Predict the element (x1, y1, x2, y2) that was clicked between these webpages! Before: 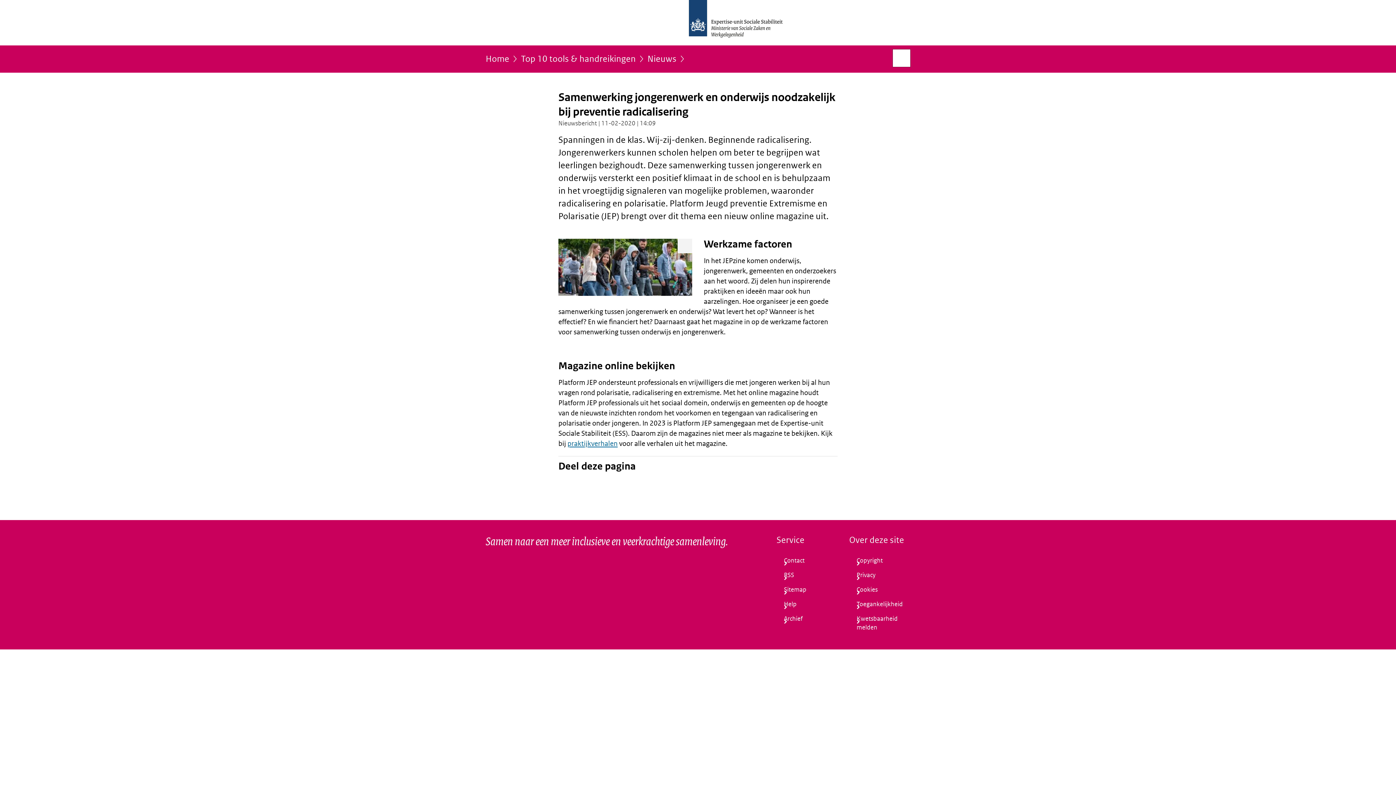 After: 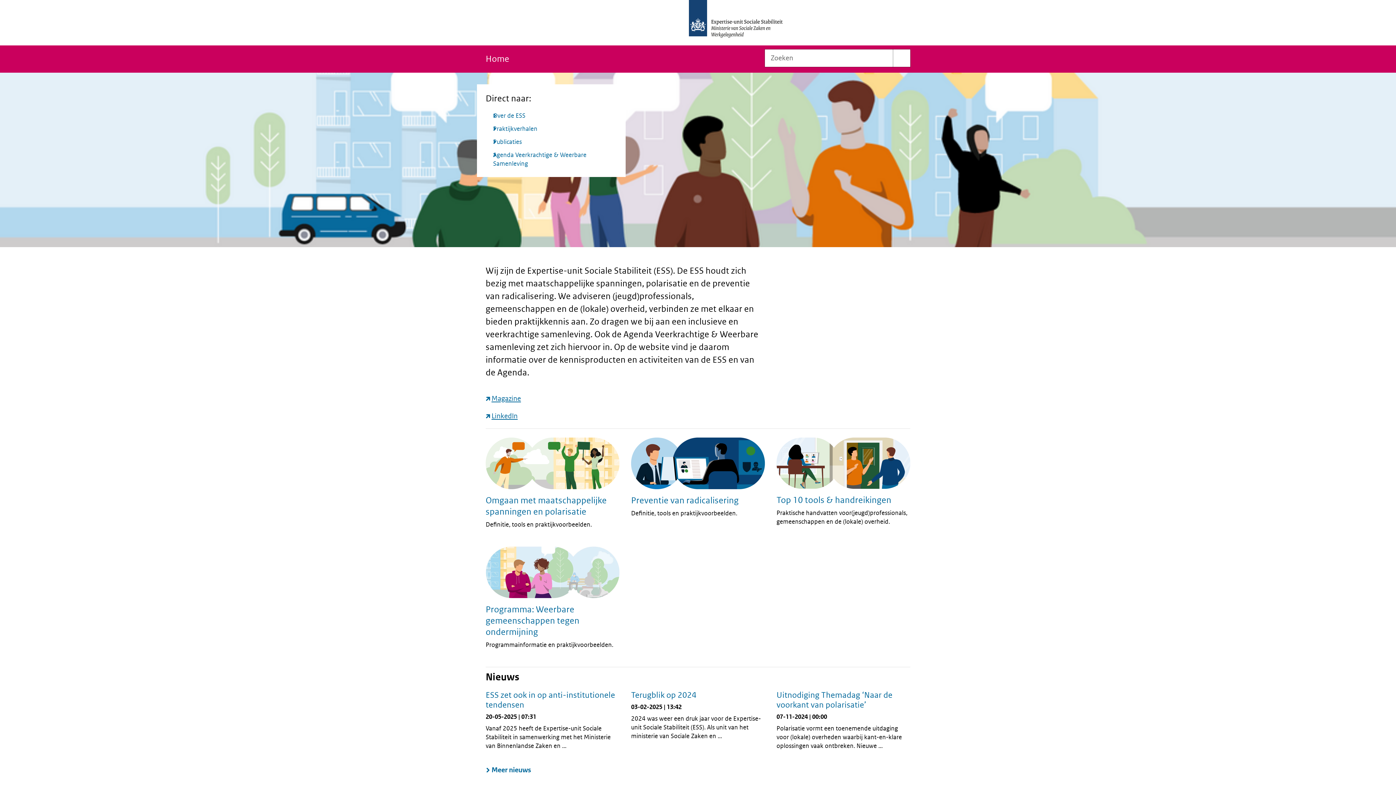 Action: label: Home bbox: (485, 54, 509, 68)